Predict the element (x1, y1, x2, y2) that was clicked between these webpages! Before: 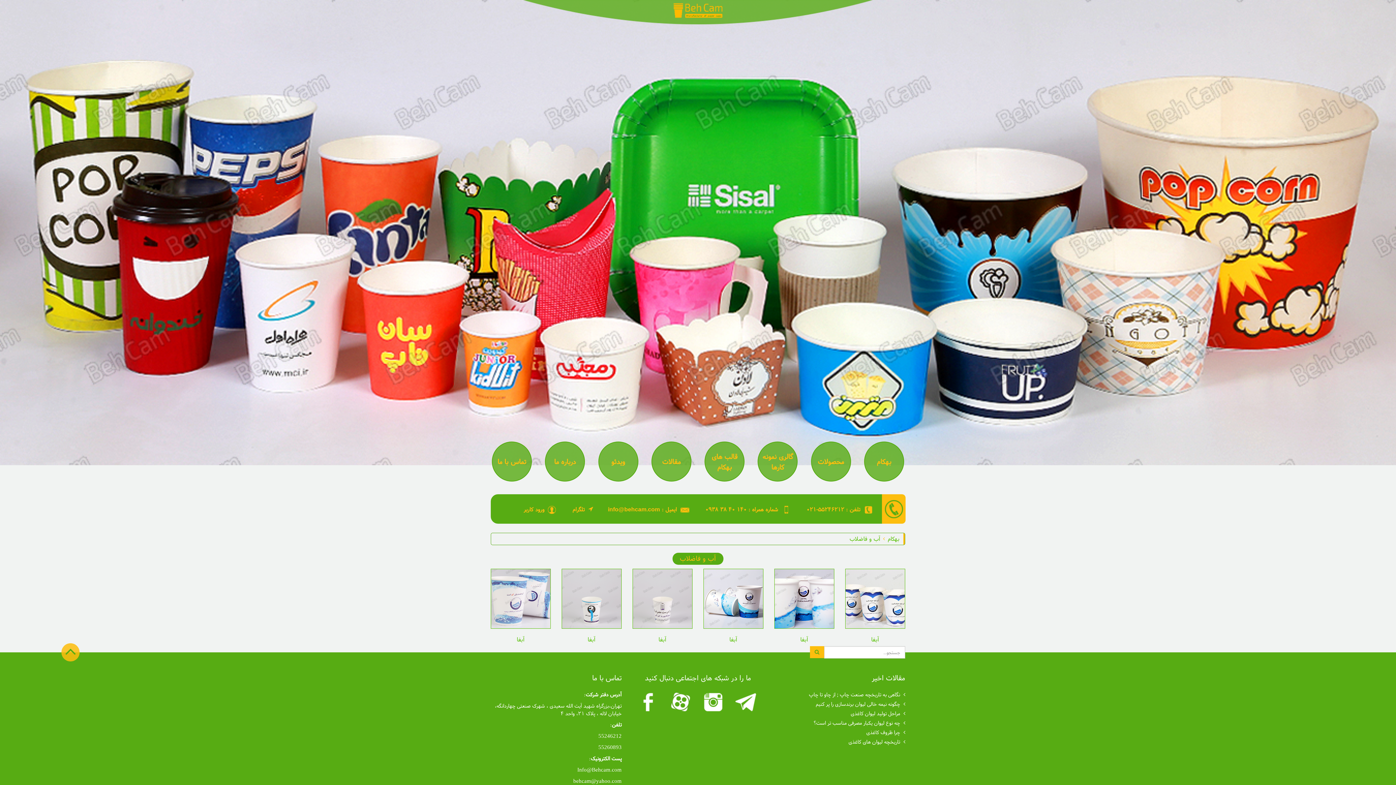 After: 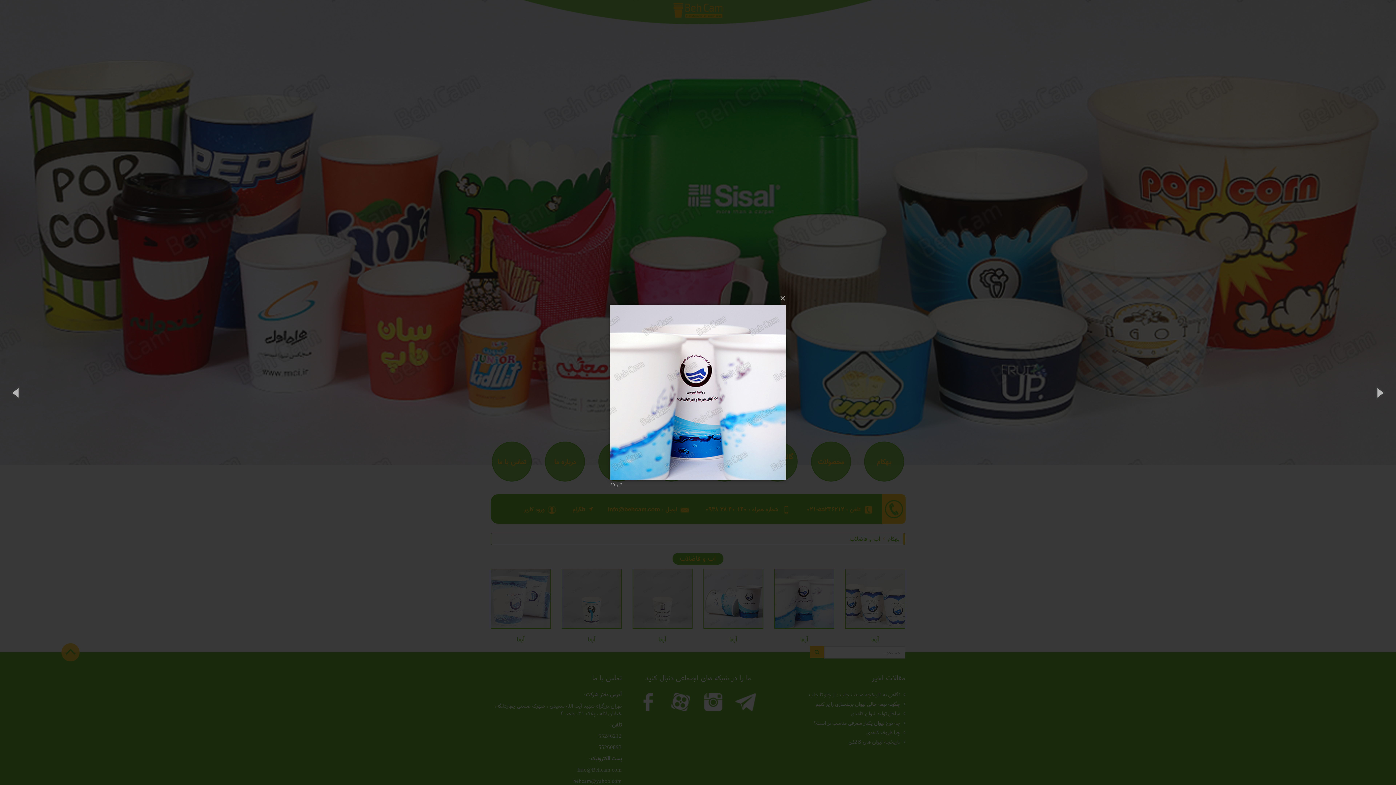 Action: label: آبفا bbox: (769, 569, 840, 649)